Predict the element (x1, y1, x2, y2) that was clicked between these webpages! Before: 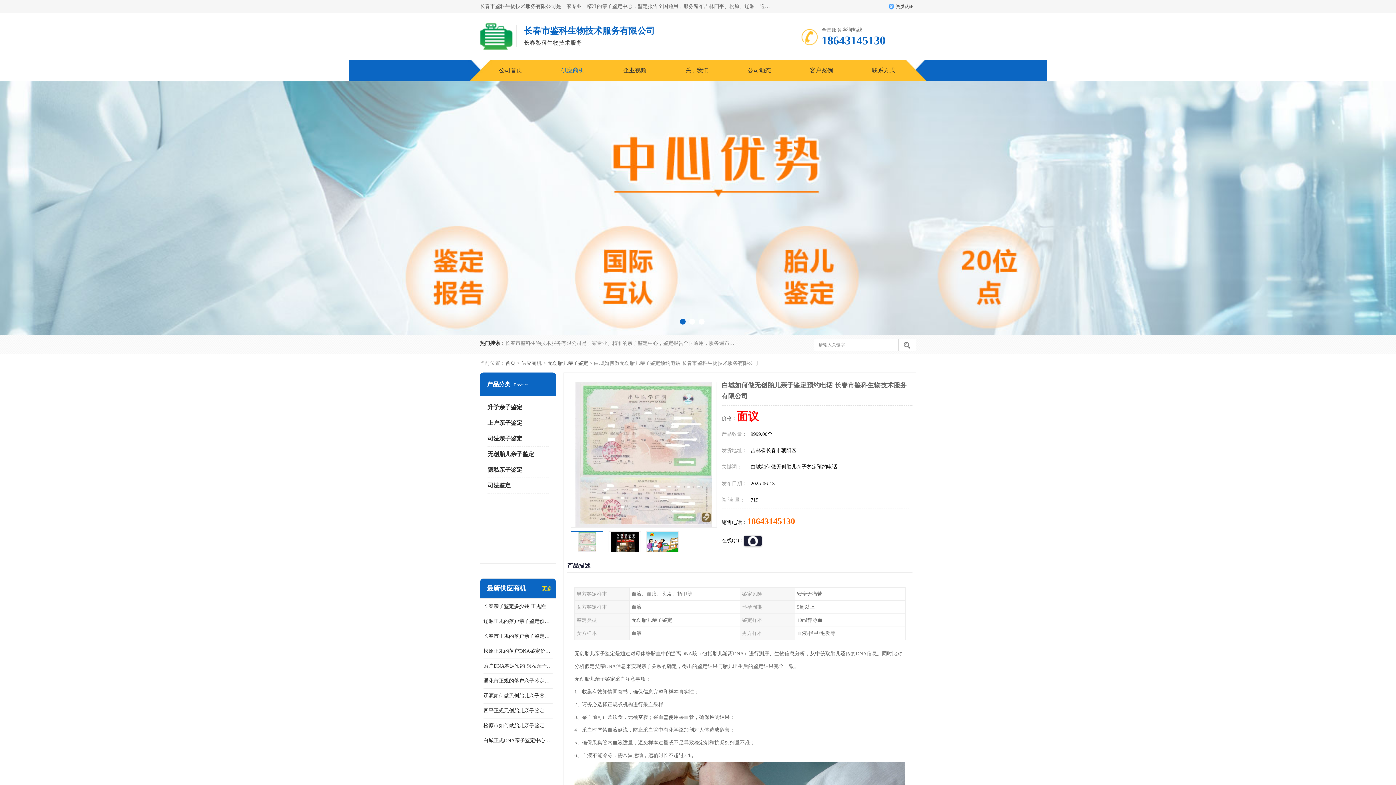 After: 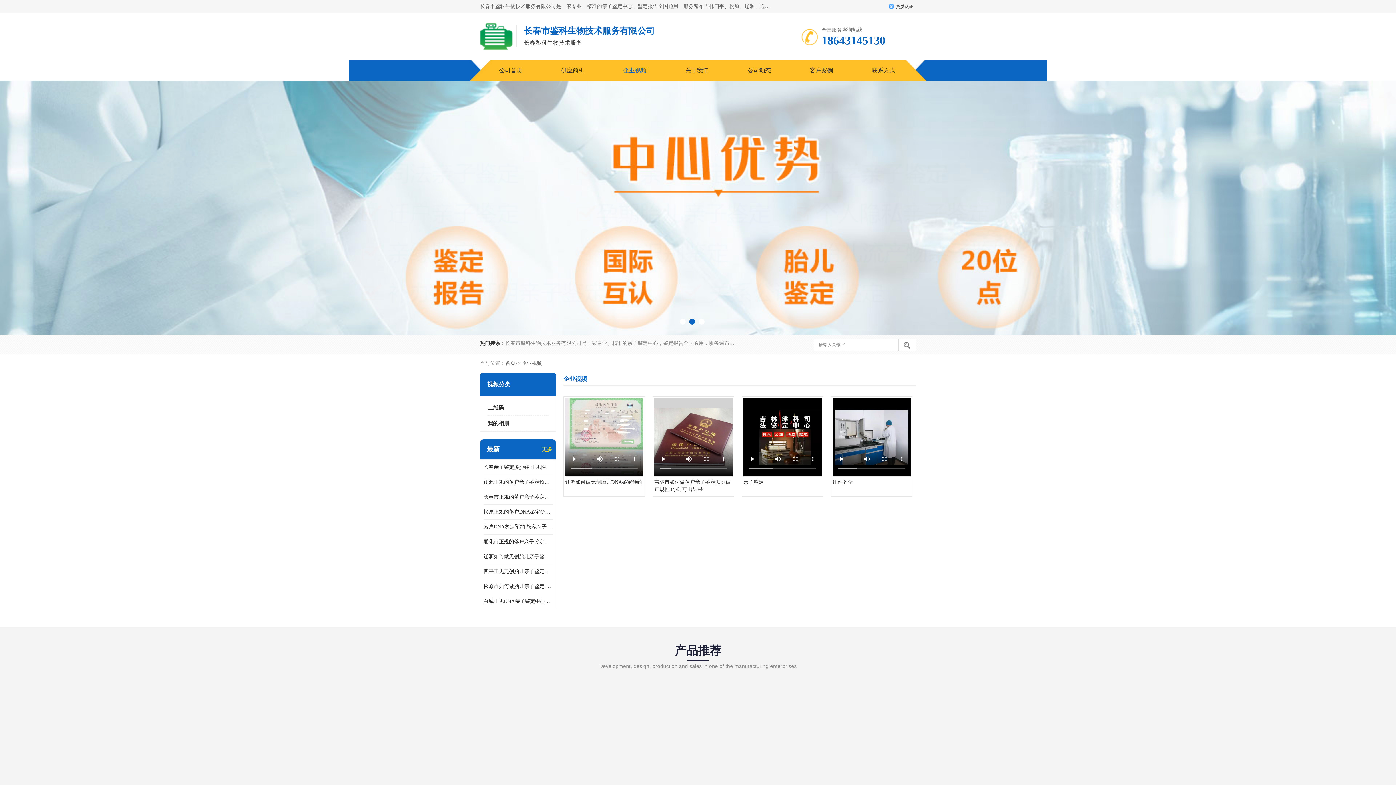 Action: bbox: (623, 67, 646, 73) label: 企业视频